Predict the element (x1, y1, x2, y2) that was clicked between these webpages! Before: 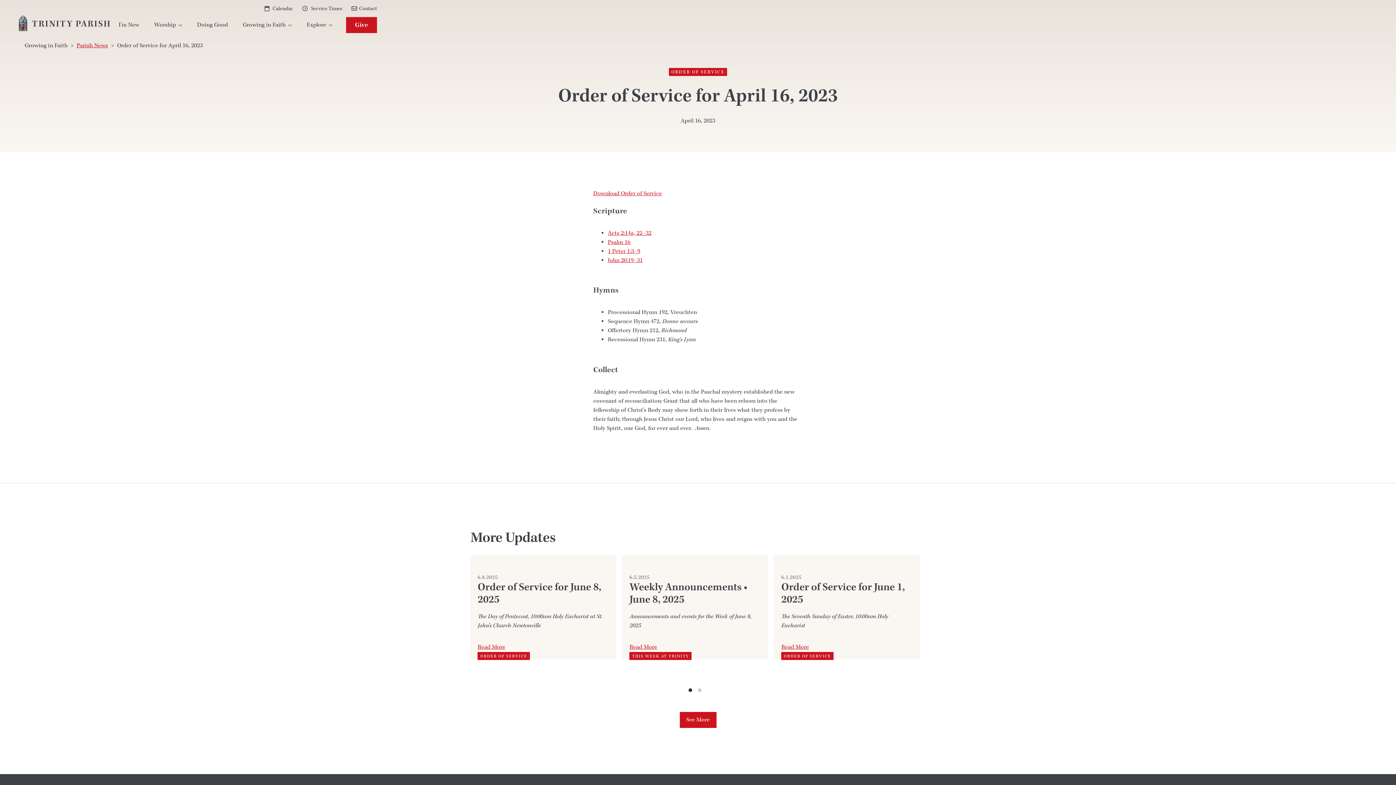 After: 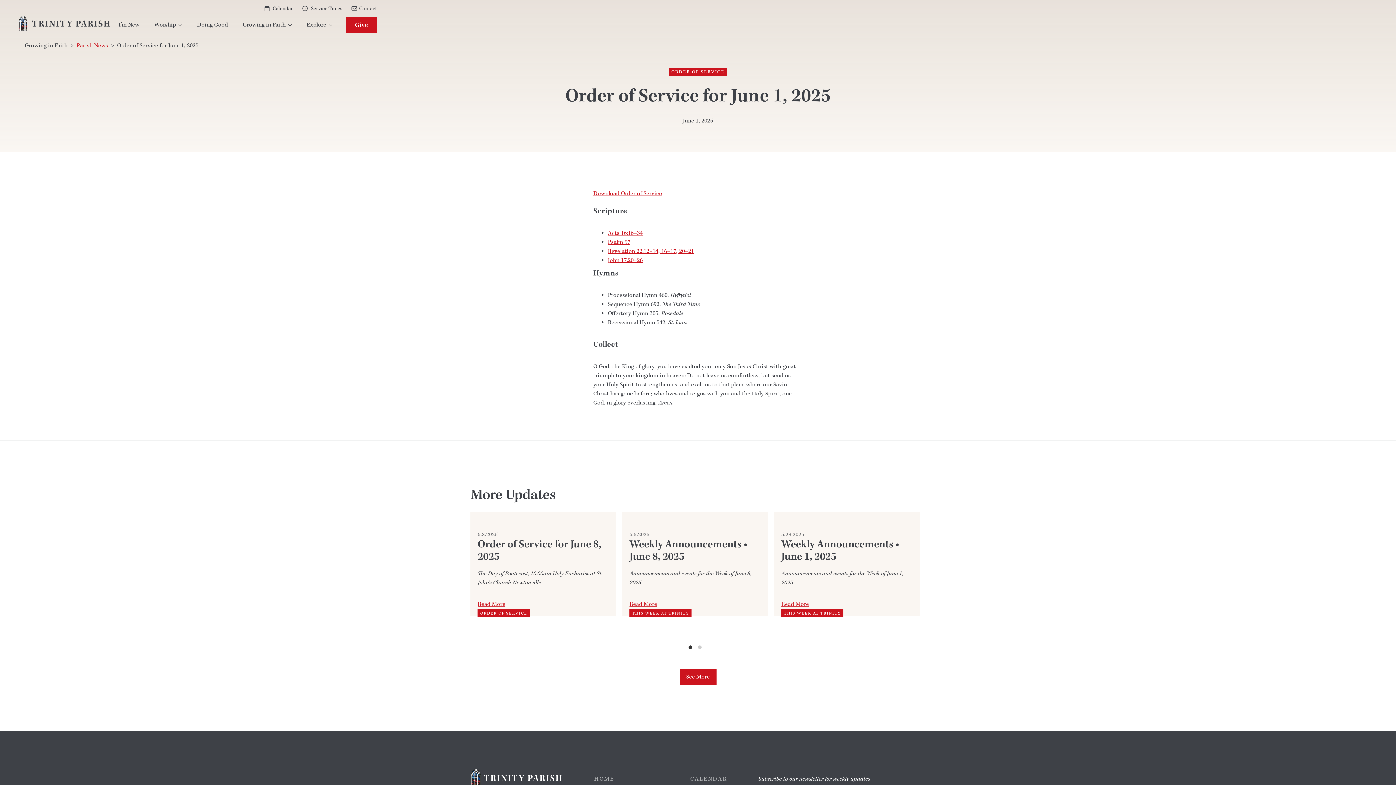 Action: label: Order of Service for June 1, 2025 bbox: (781, 581, 912, 606)